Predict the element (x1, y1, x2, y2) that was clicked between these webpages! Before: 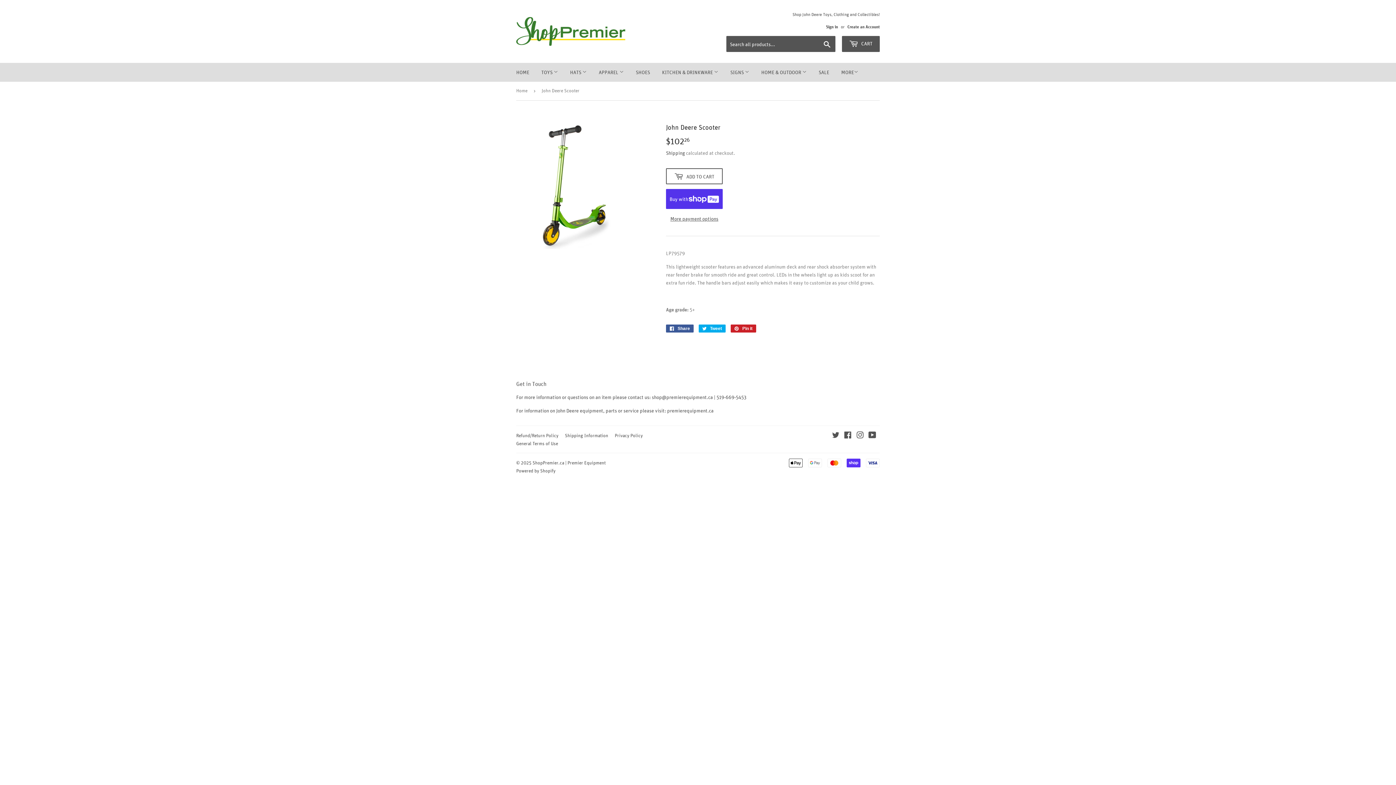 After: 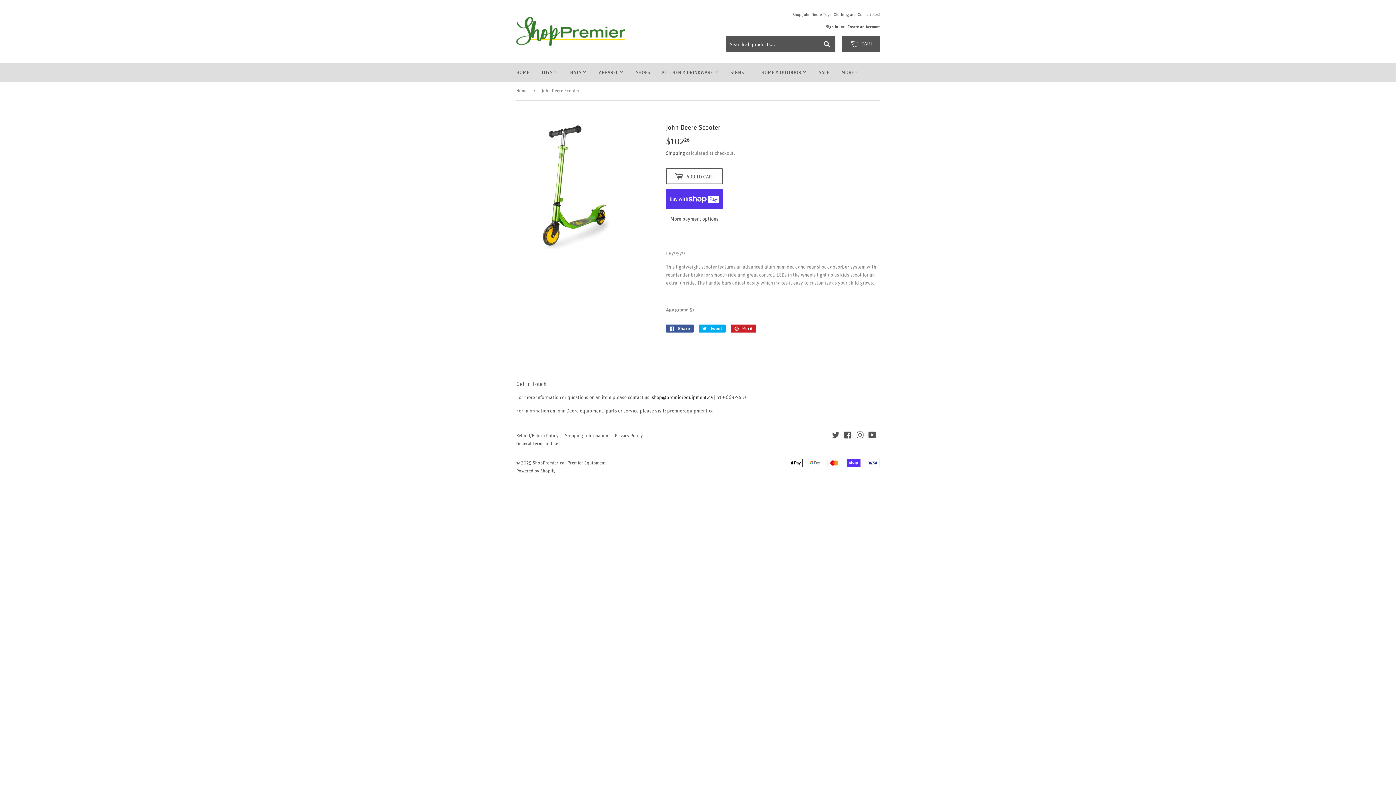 Action: bbox: (652, 393, 713, 400) label: shop@premierequipment.ca